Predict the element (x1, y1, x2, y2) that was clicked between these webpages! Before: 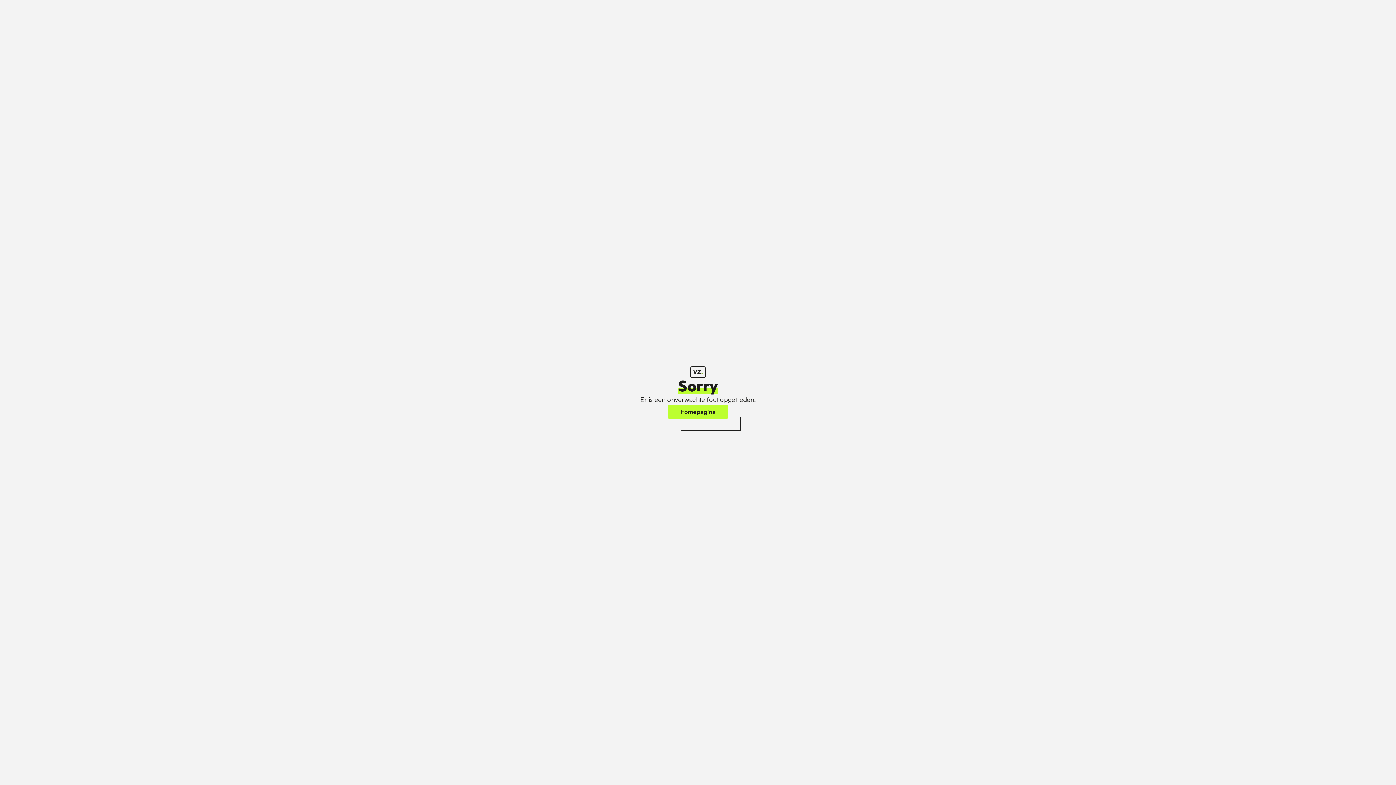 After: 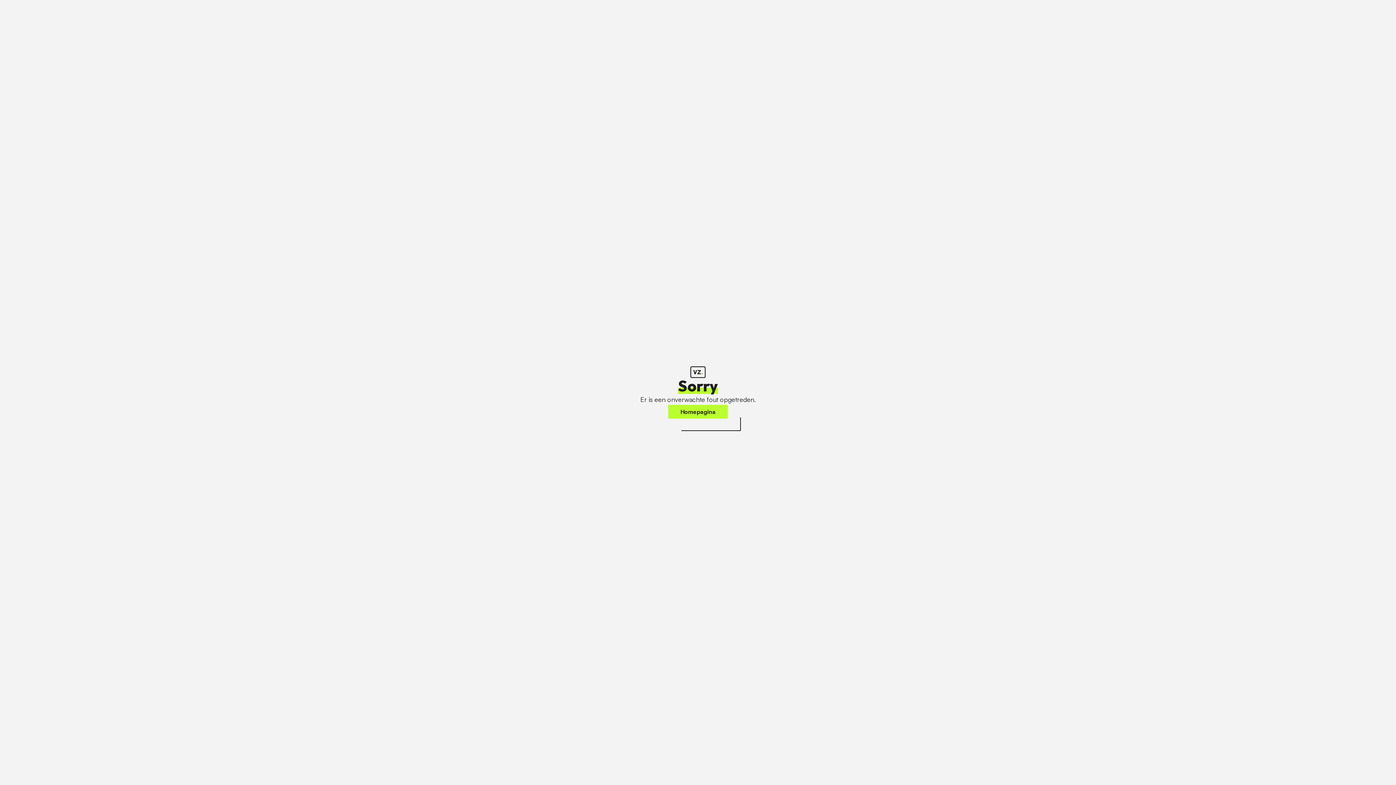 Action: bbox: (668, 405, 728, 418) label: Homepagina